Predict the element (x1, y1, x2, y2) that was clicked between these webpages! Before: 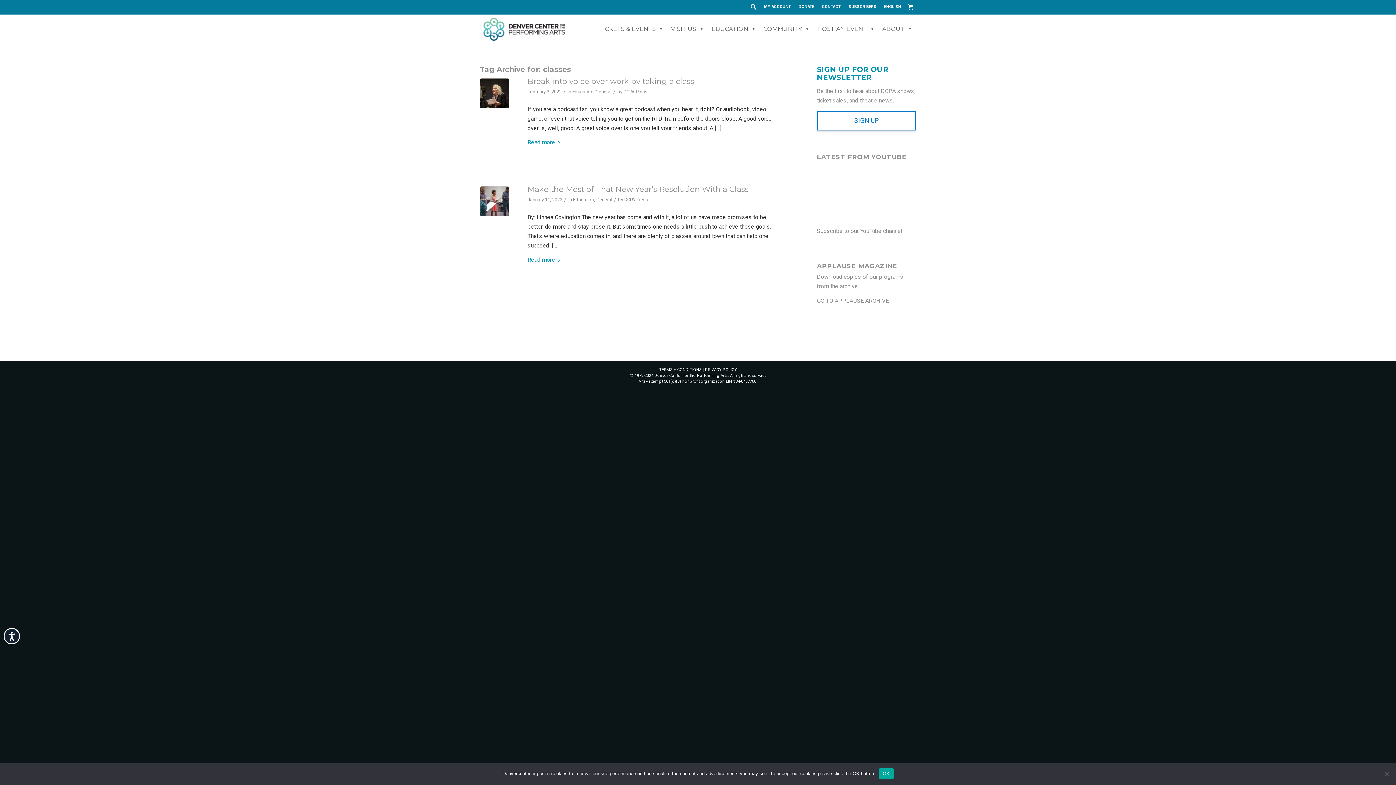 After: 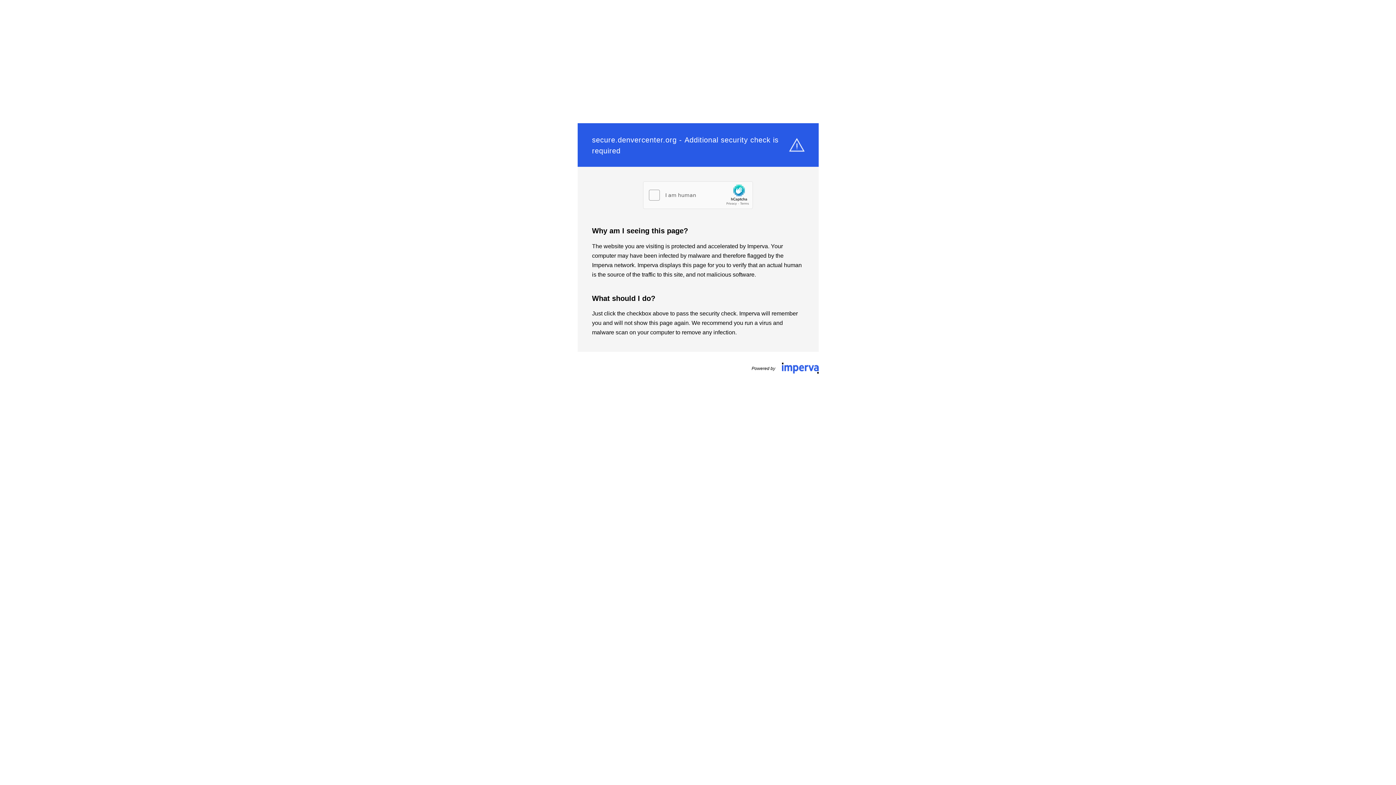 Action: bbox: (764, 1, 791, 11) label: MY ACCOUNT